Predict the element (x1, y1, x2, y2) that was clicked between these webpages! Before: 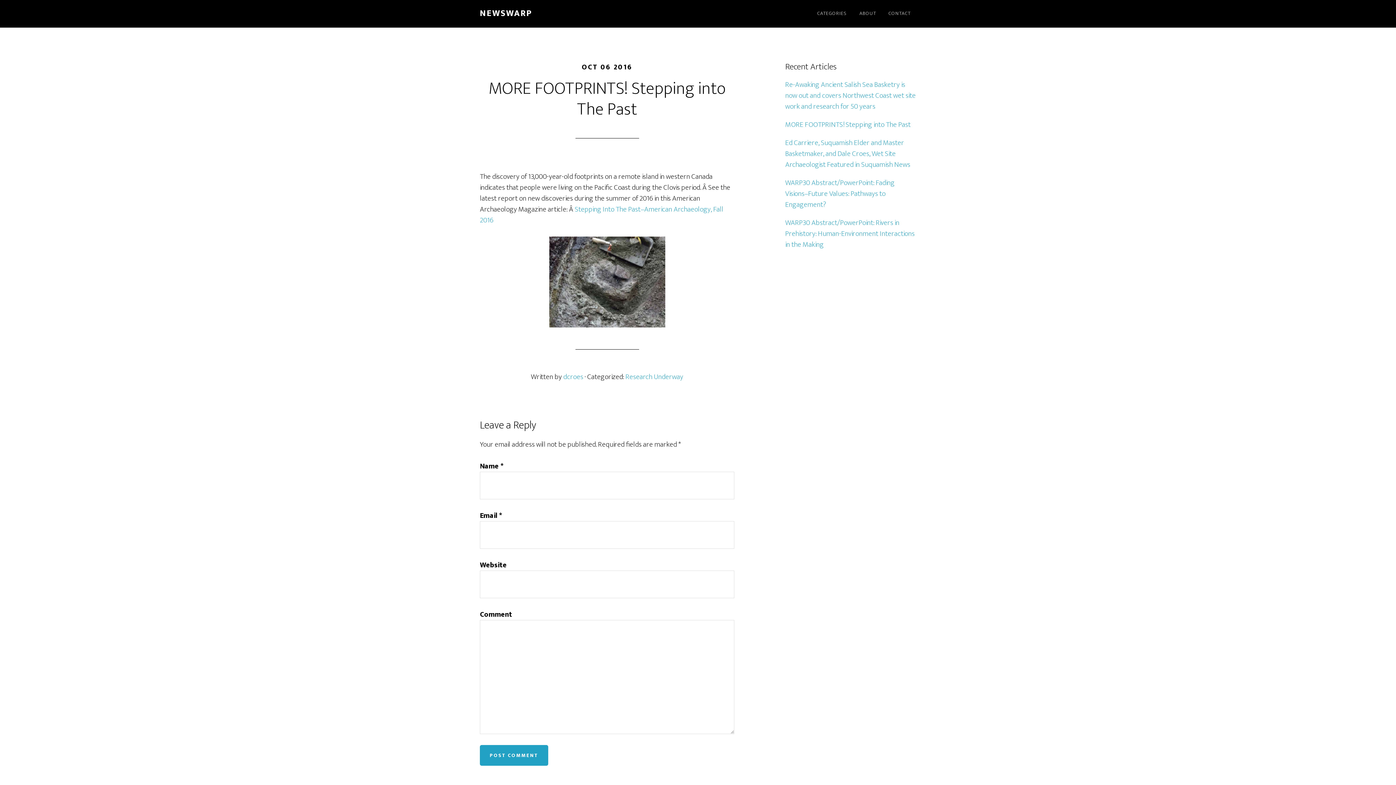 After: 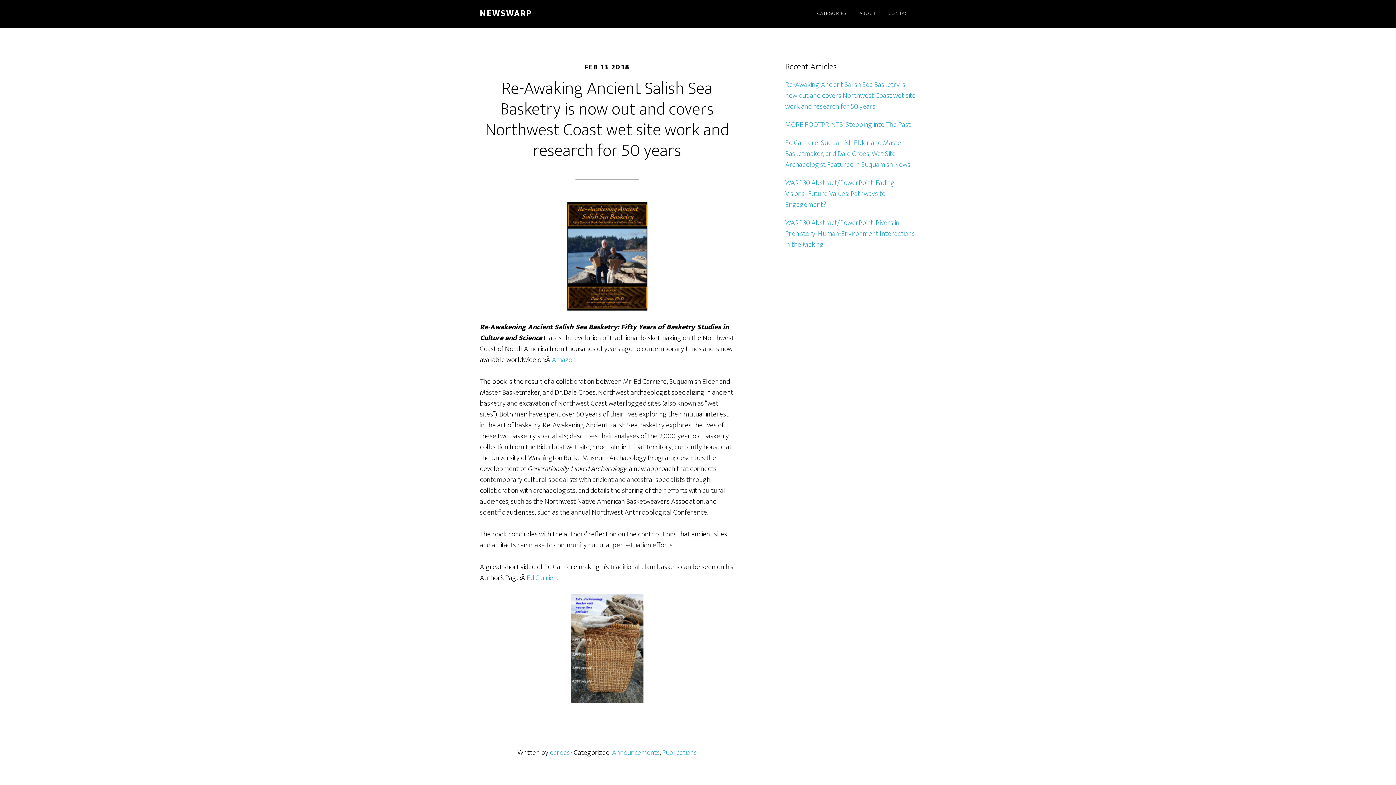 Action: bbox: (785, 78, 916, 112) label: Re-Awaking Ancient Salish Sea Basketry is now out and covers Northwest Coast wet site work and research for 50 years